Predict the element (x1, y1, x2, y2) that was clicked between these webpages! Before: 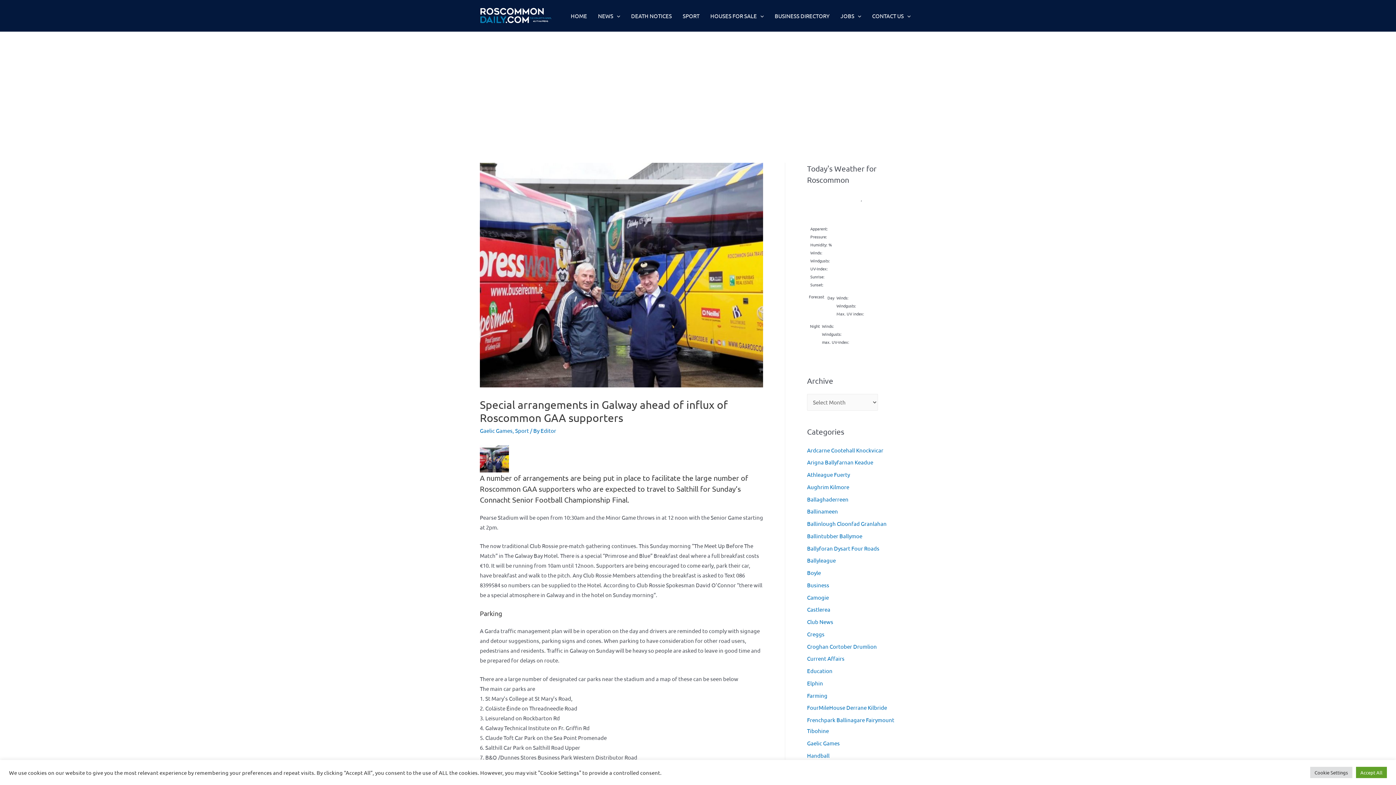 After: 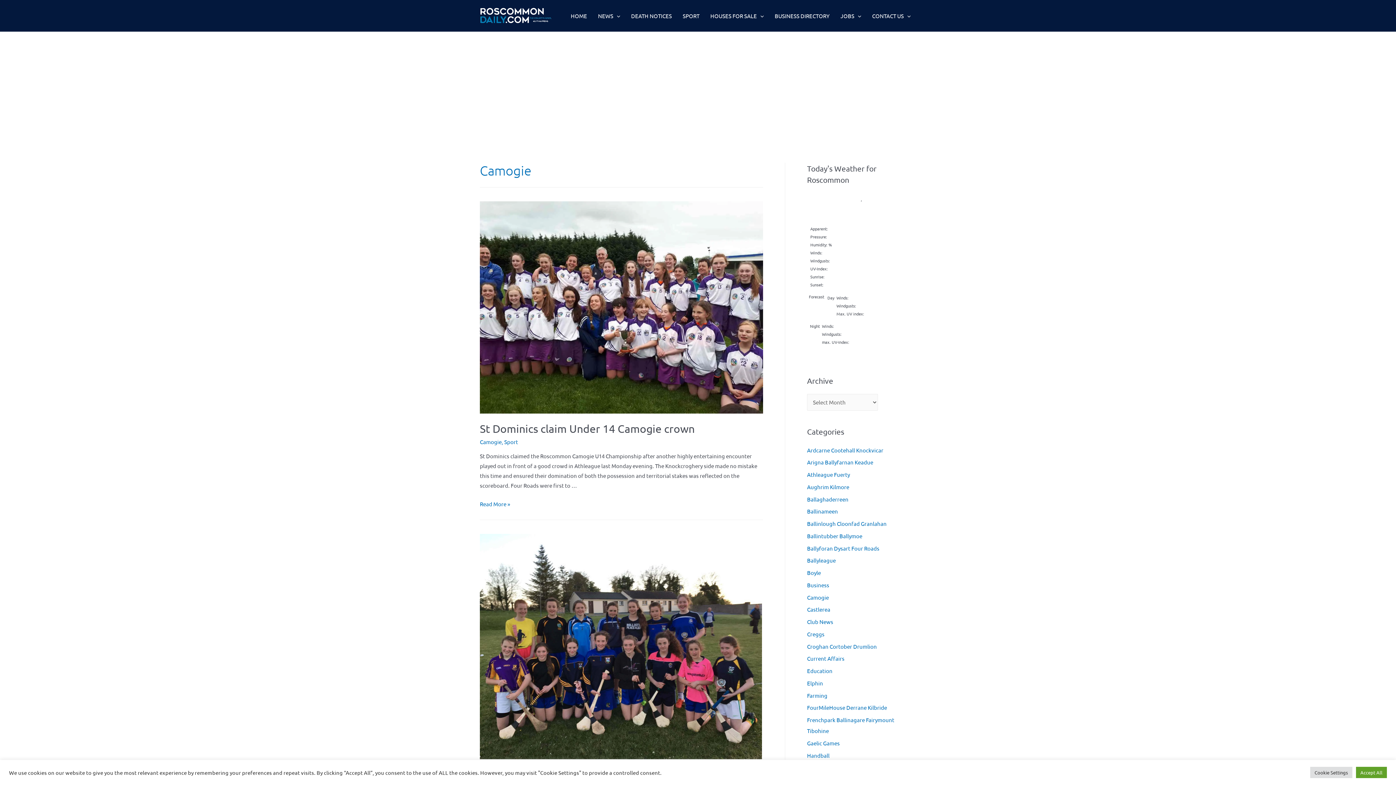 Action: bbox: (807, 594, 829, 600) label: Camogie